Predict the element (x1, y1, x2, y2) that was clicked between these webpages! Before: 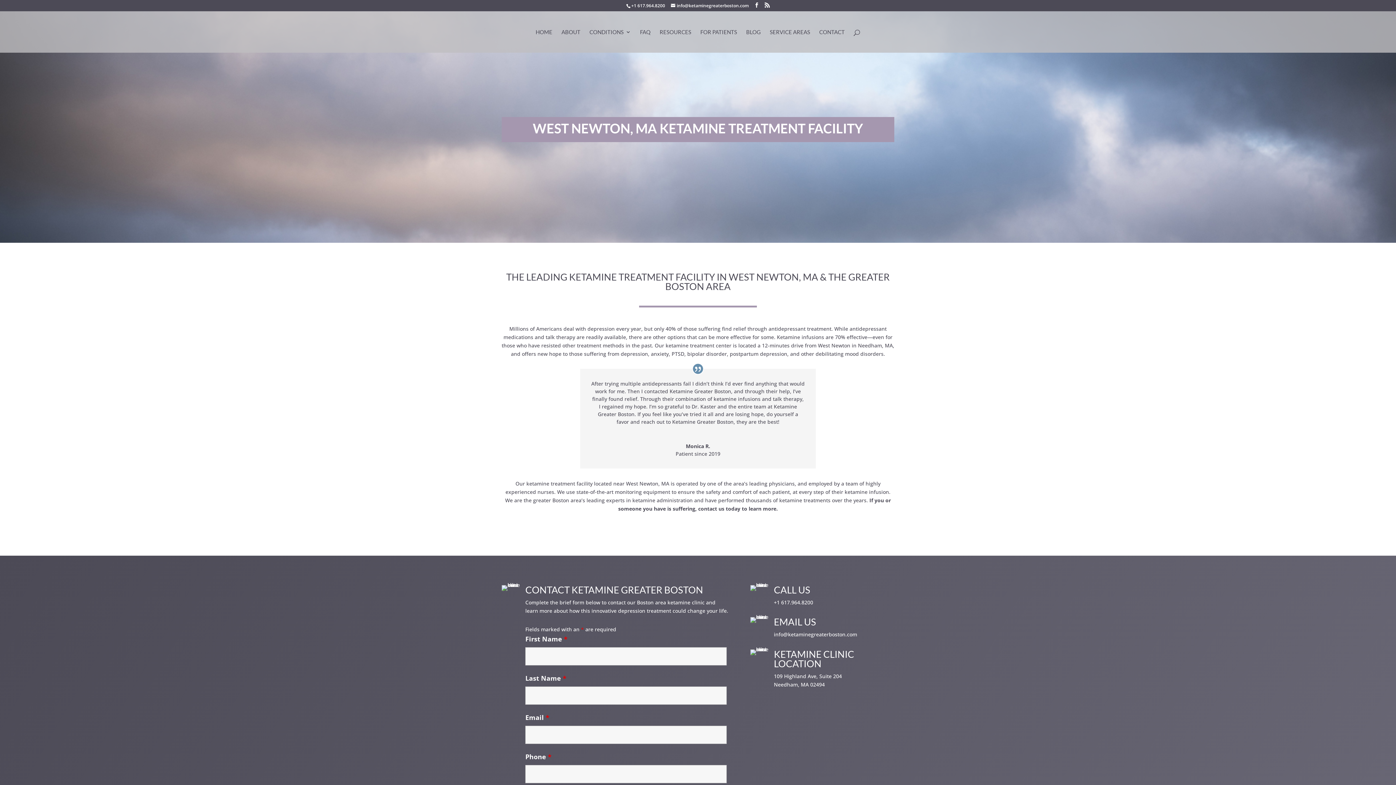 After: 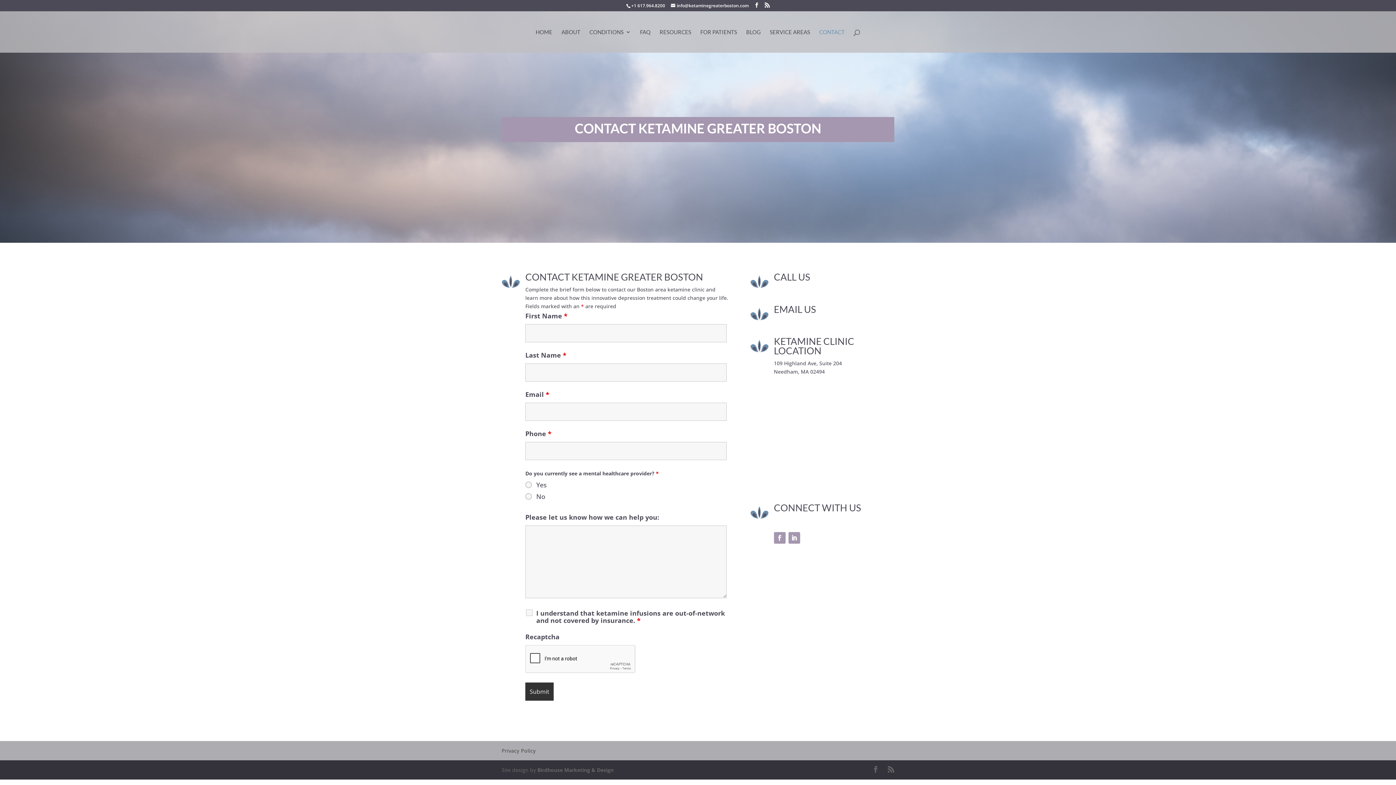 Action: bbox: (819, 29, 844, 52) label: CONTACT